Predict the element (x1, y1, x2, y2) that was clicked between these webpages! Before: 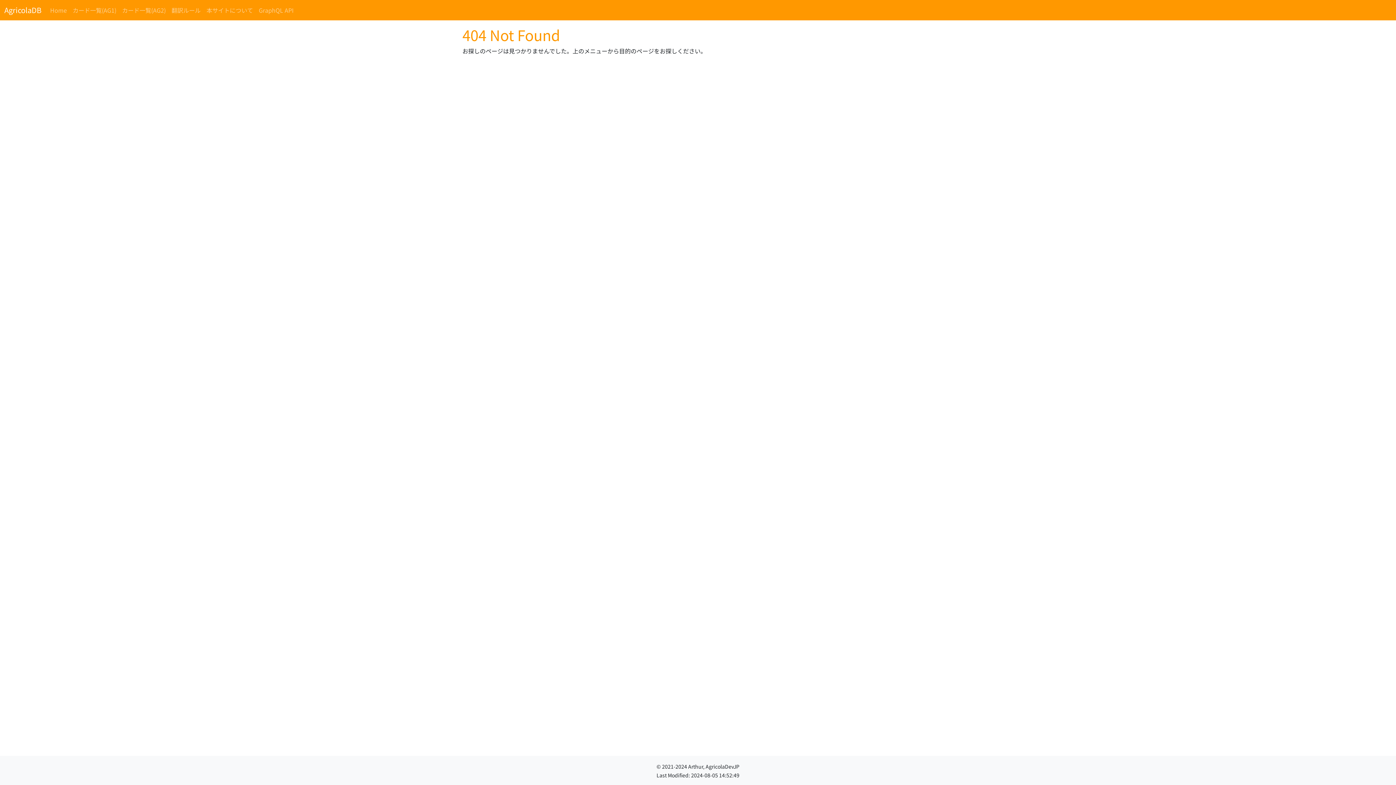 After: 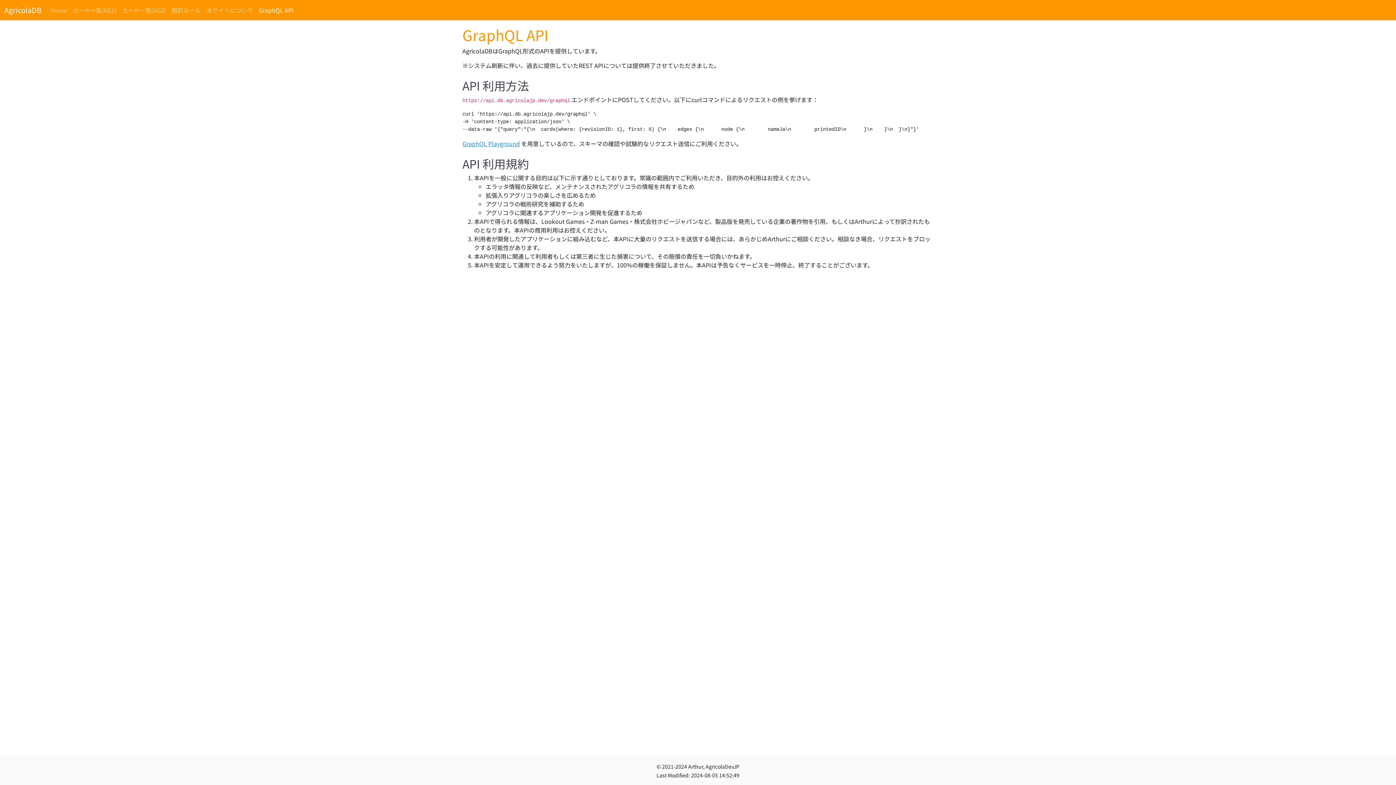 Action: label: GraphQL API bbox: (256, 2, 296, 17)